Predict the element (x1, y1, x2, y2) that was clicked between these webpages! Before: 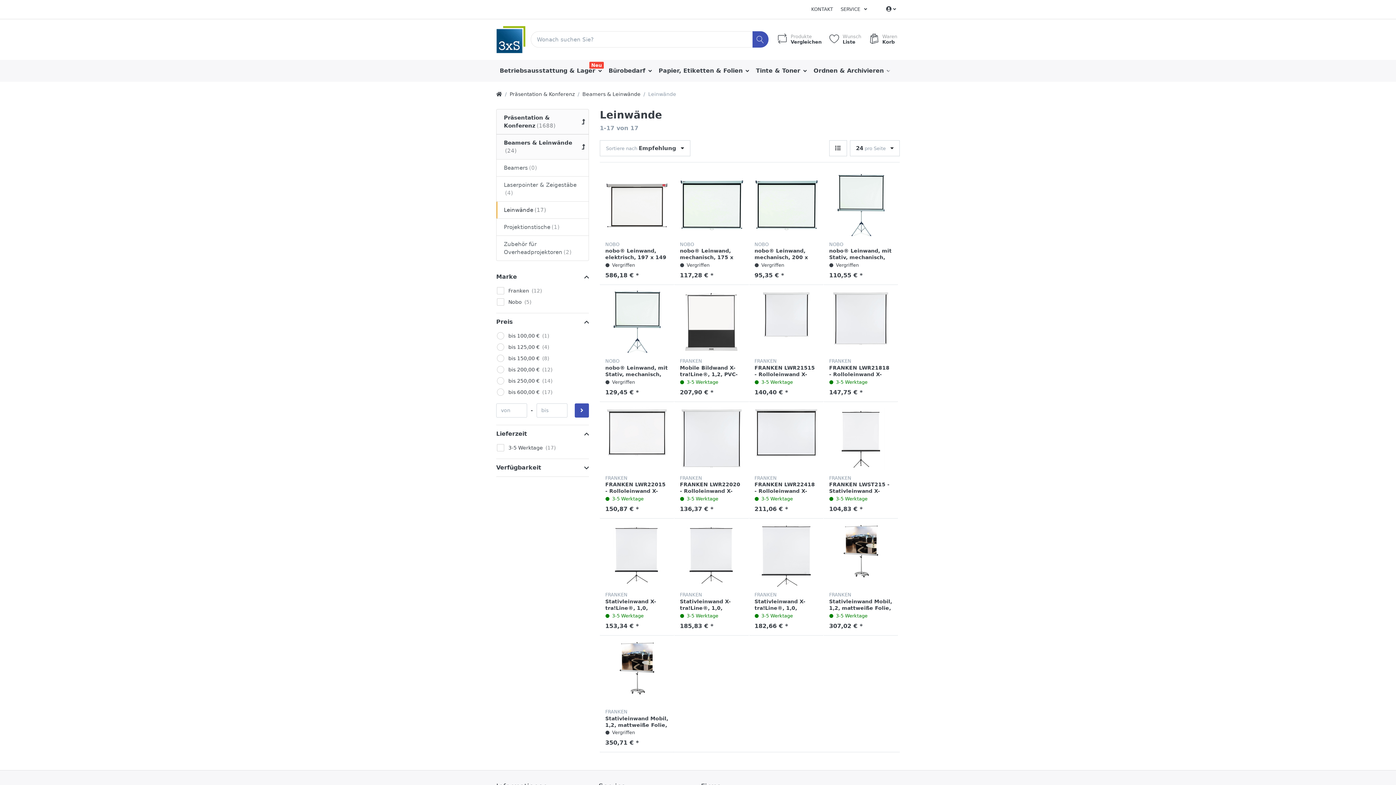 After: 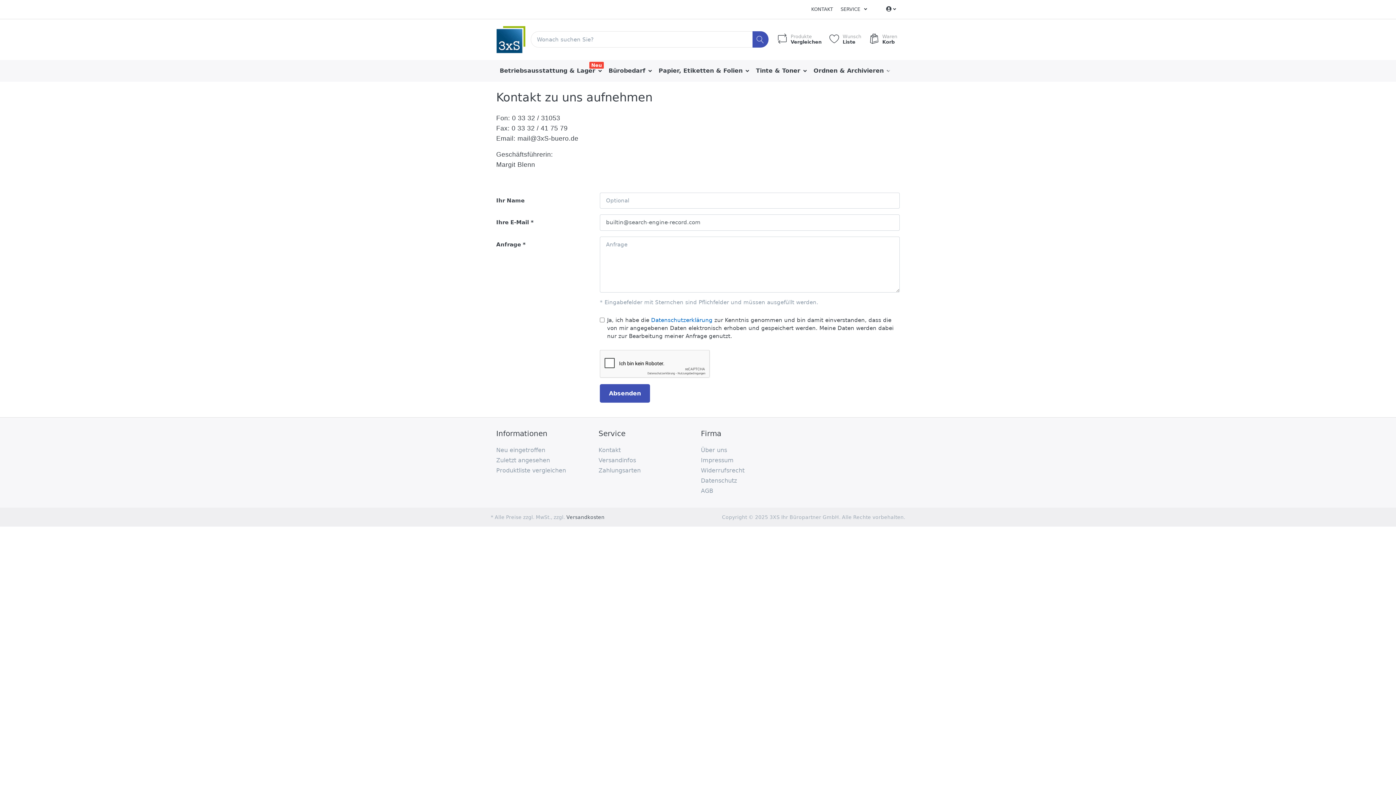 Action: bbox: (807, 0, 837, 18) label: KONTAKT